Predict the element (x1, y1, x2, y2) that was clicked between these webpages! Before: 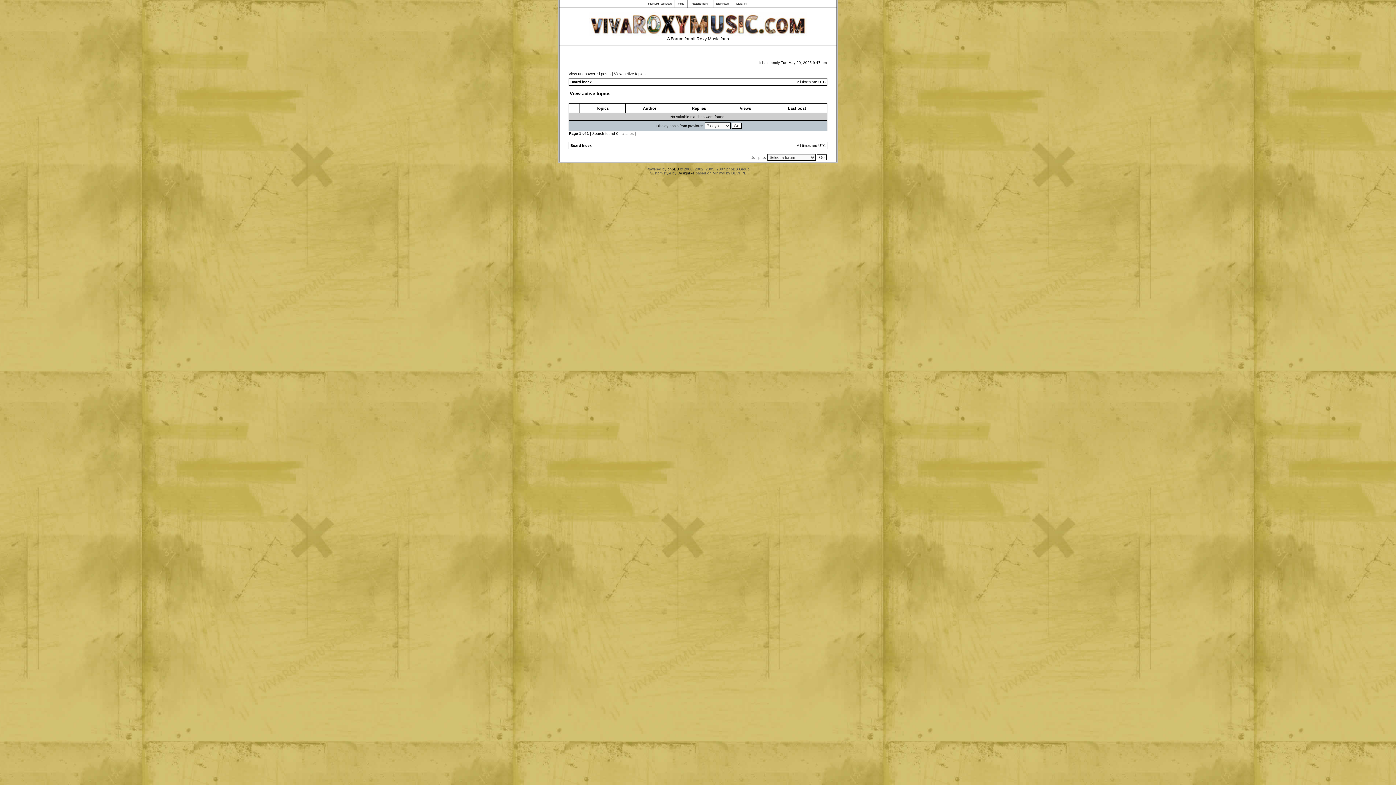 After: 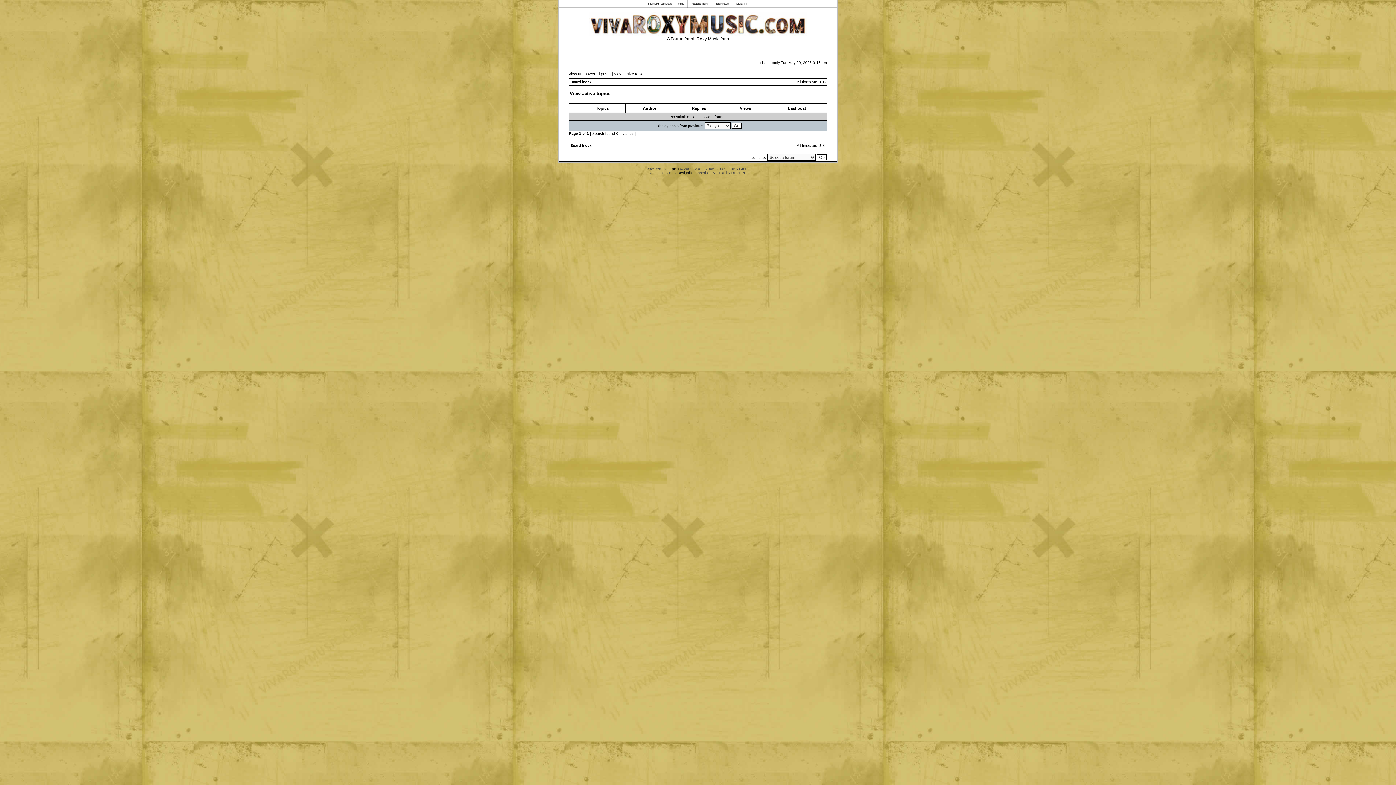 Action: bbox: (677, 171, 694, 175) label: Designlike